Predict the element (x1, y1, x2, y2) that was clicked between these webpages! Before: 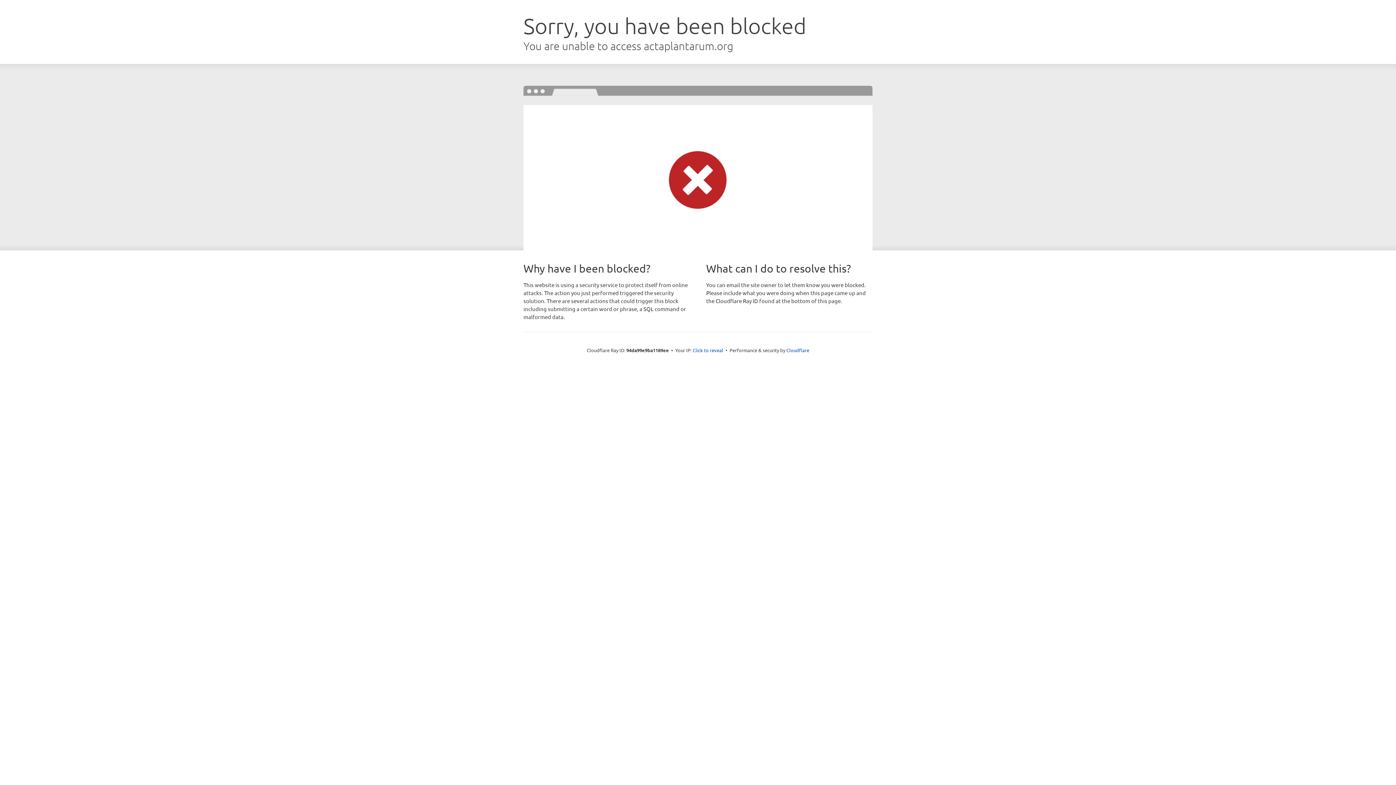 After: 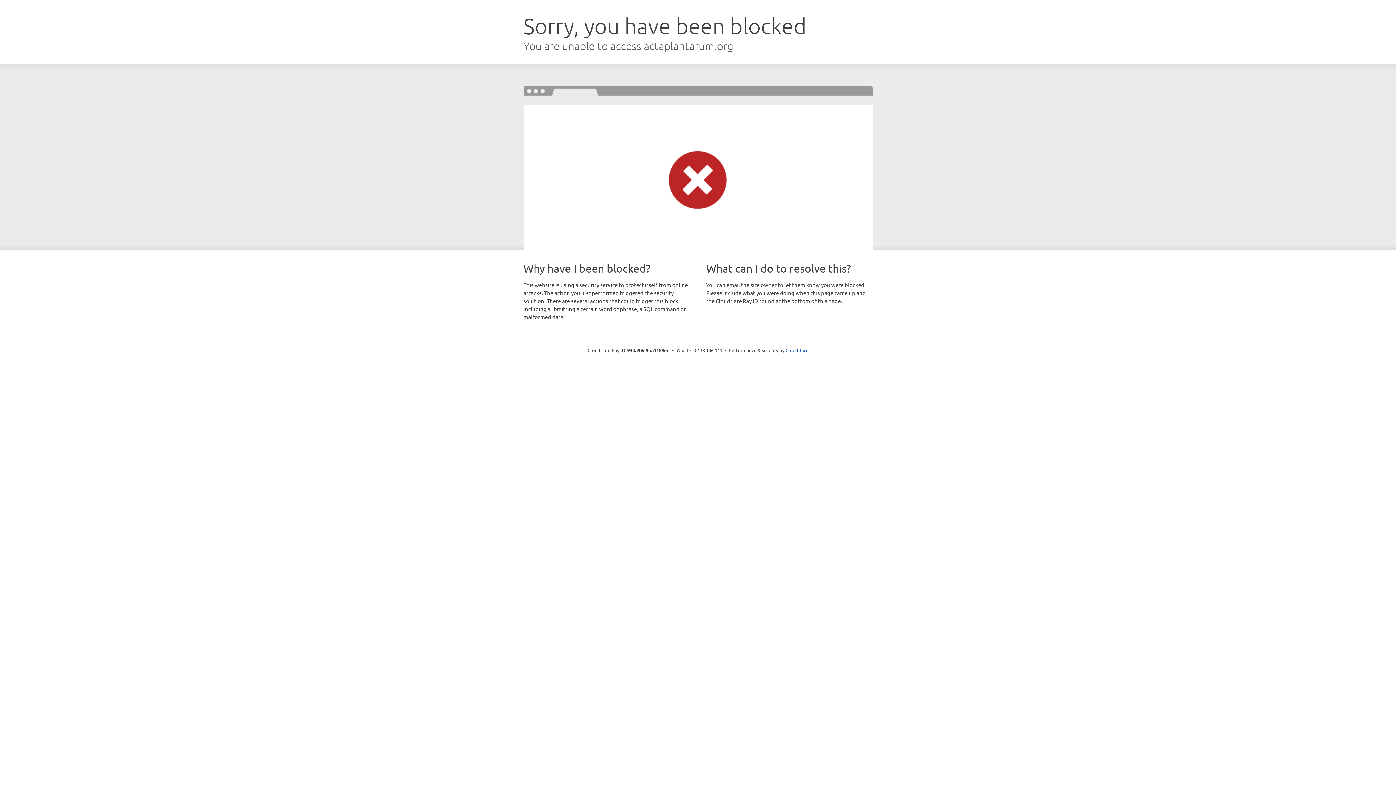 Action: label: Click to reveal bbox: (692, 346, 723, 353)